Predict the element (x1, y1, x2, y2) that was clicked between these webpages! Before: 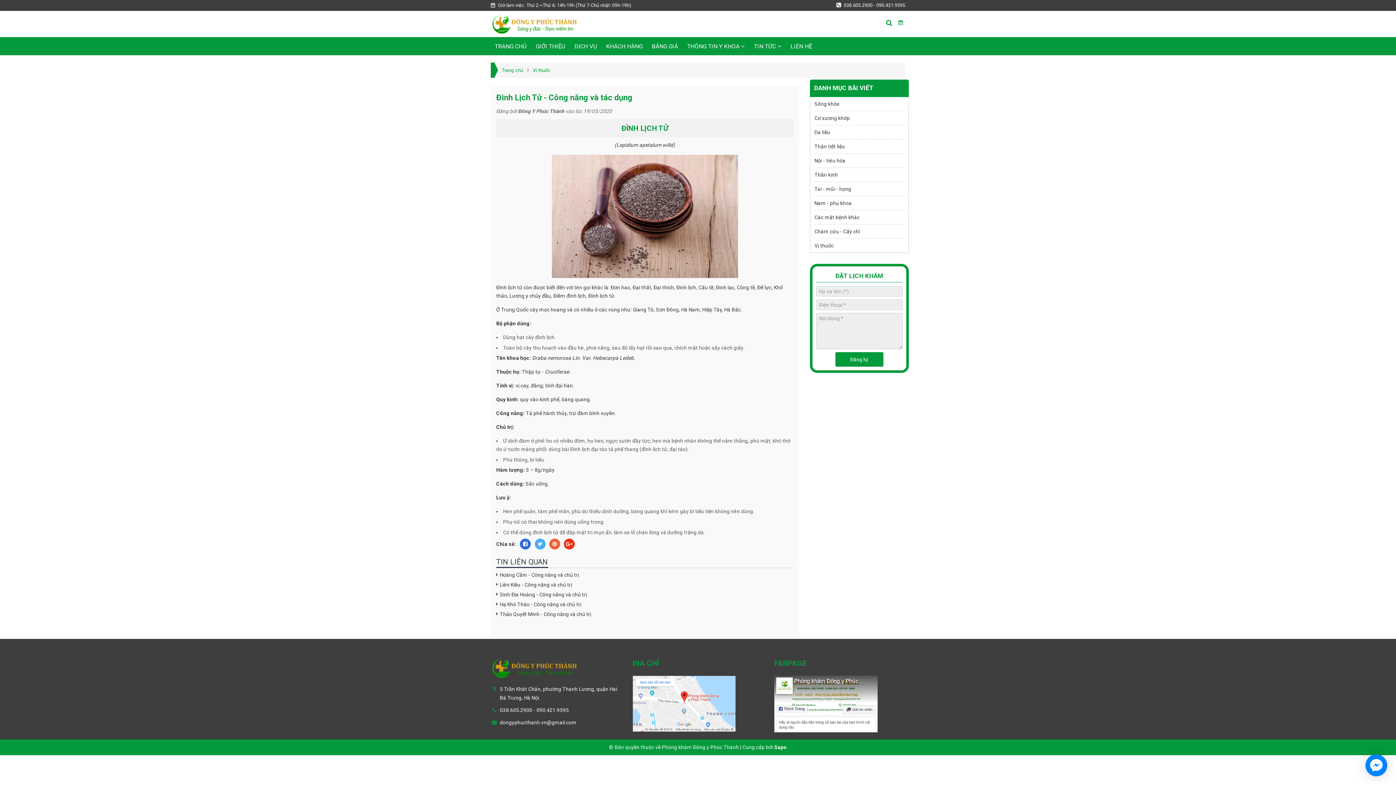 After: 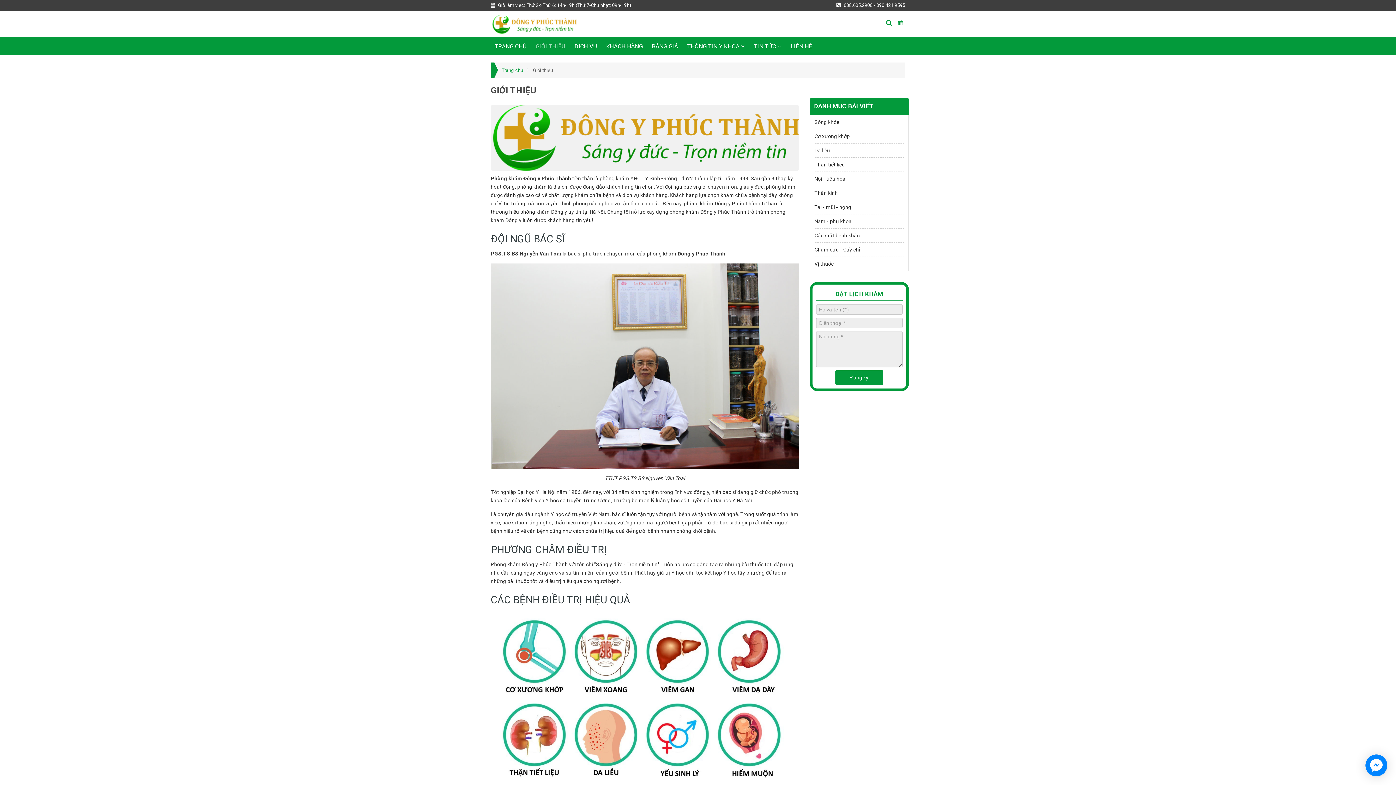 Action: bbox: (531, 37, 569, 55) label: GIỚI THIỆU